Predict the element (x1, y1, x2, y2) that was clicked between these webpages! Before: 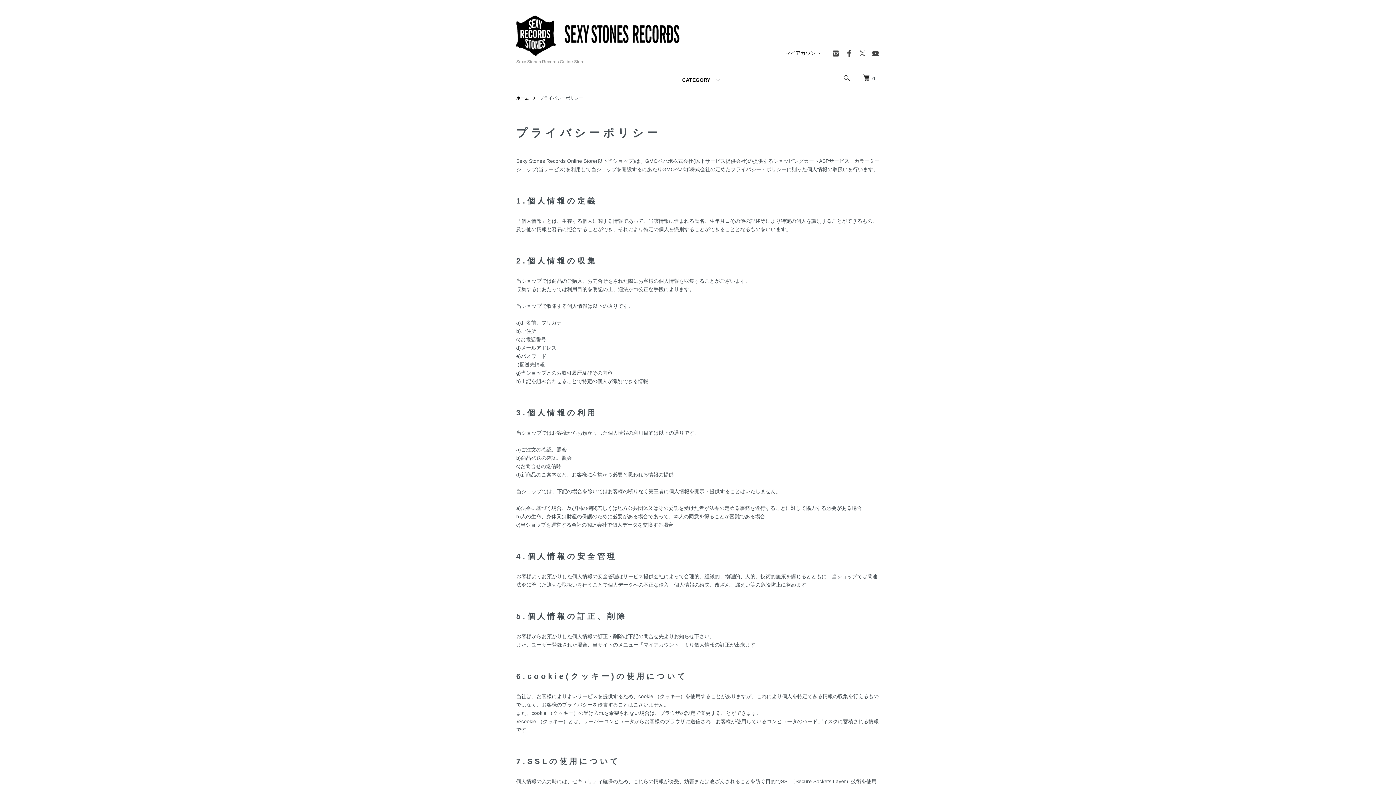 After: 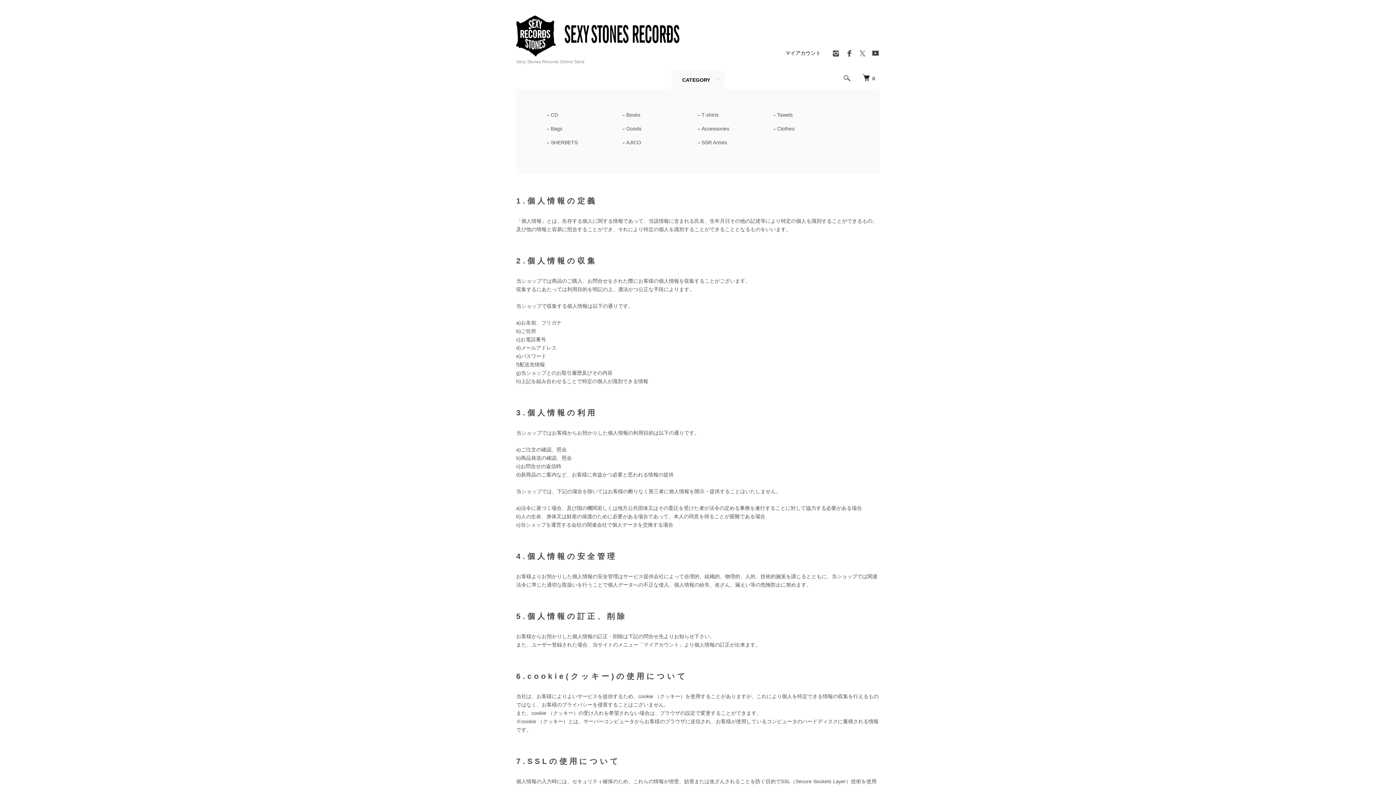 Action: label: CATEGORY bbox: (671, 70, 724, 88)